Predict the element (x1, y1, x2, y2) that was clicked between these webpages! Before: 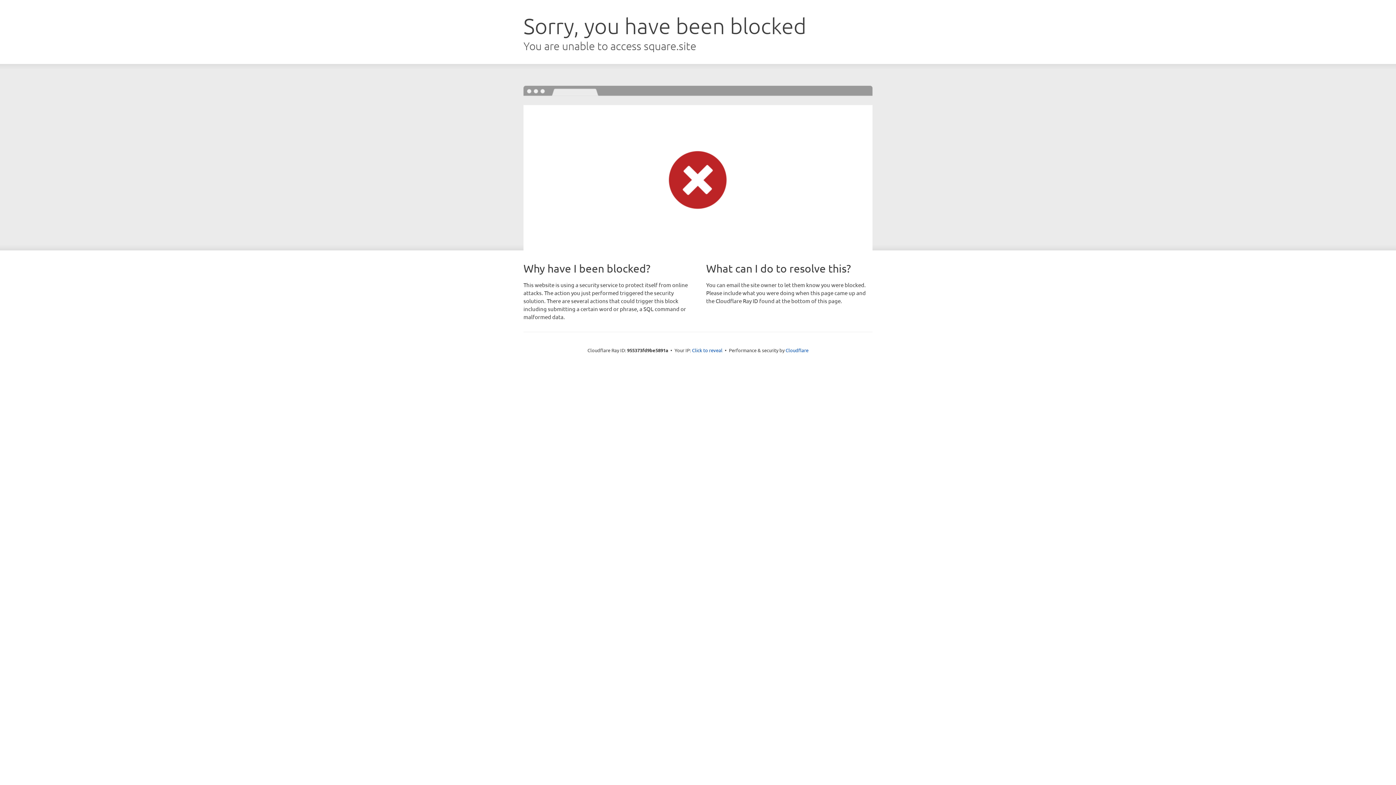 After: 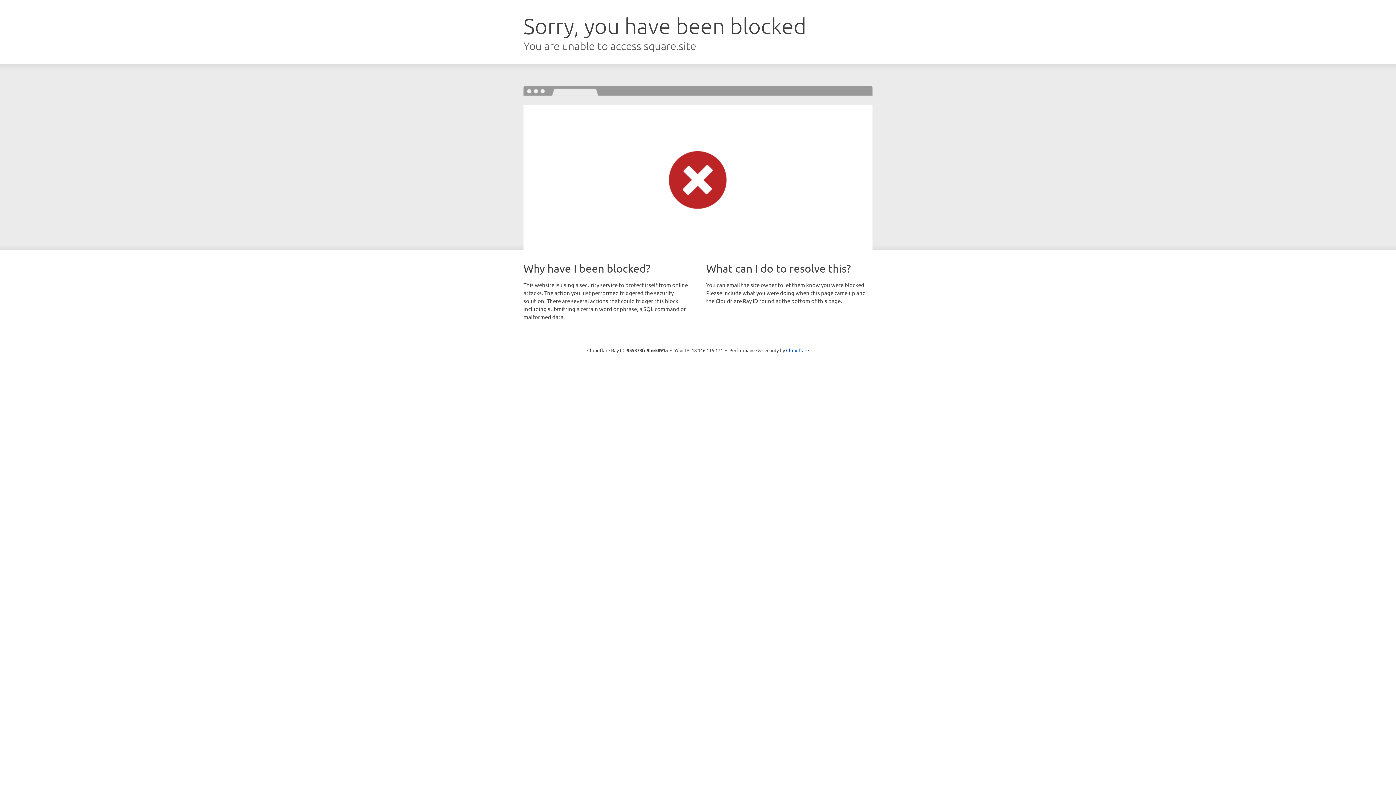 Action: label: Click to reveal bbox: (692, 346, 722, 353)